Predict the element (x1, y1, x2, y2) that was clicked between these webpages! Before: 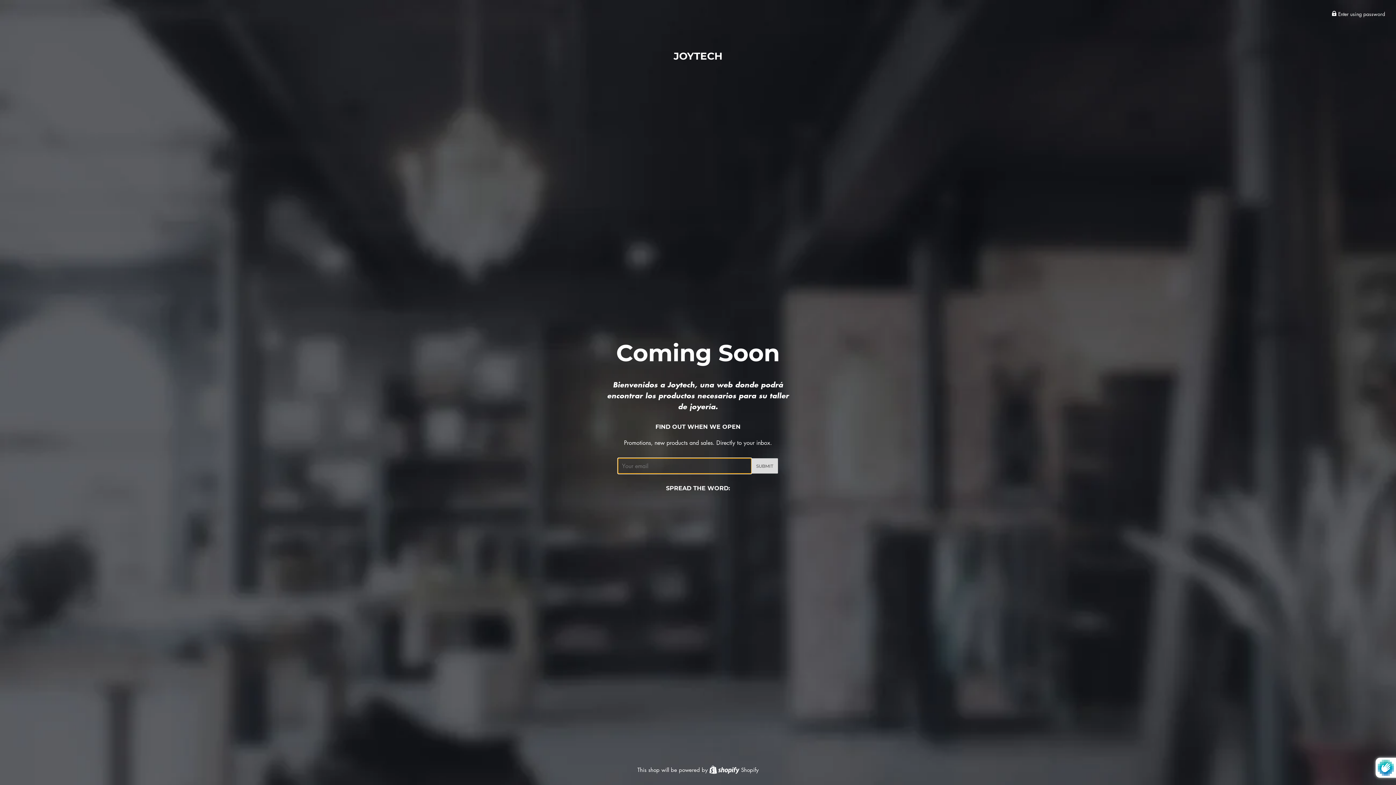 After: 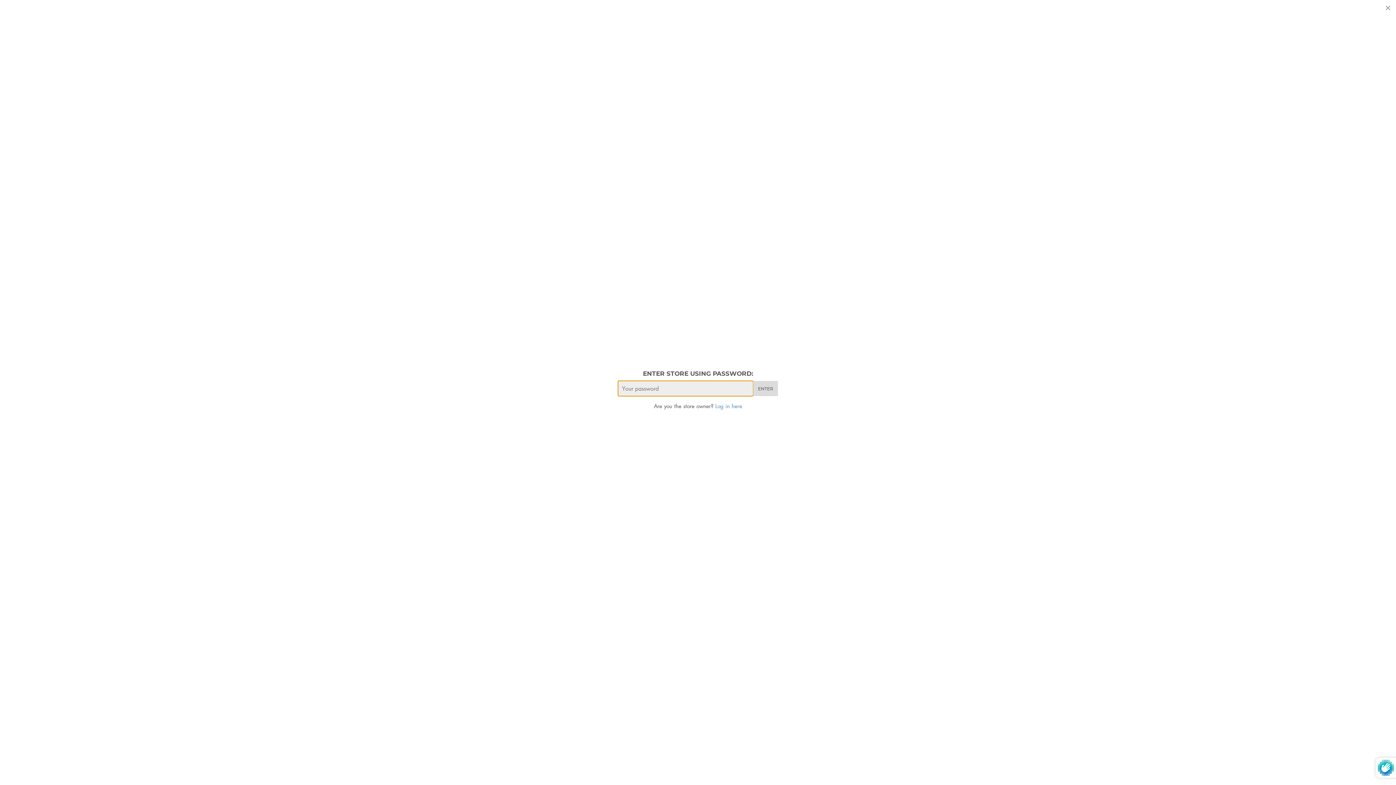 Action: label:  Enter using password bbox: (1332, 10, 1385, 17)